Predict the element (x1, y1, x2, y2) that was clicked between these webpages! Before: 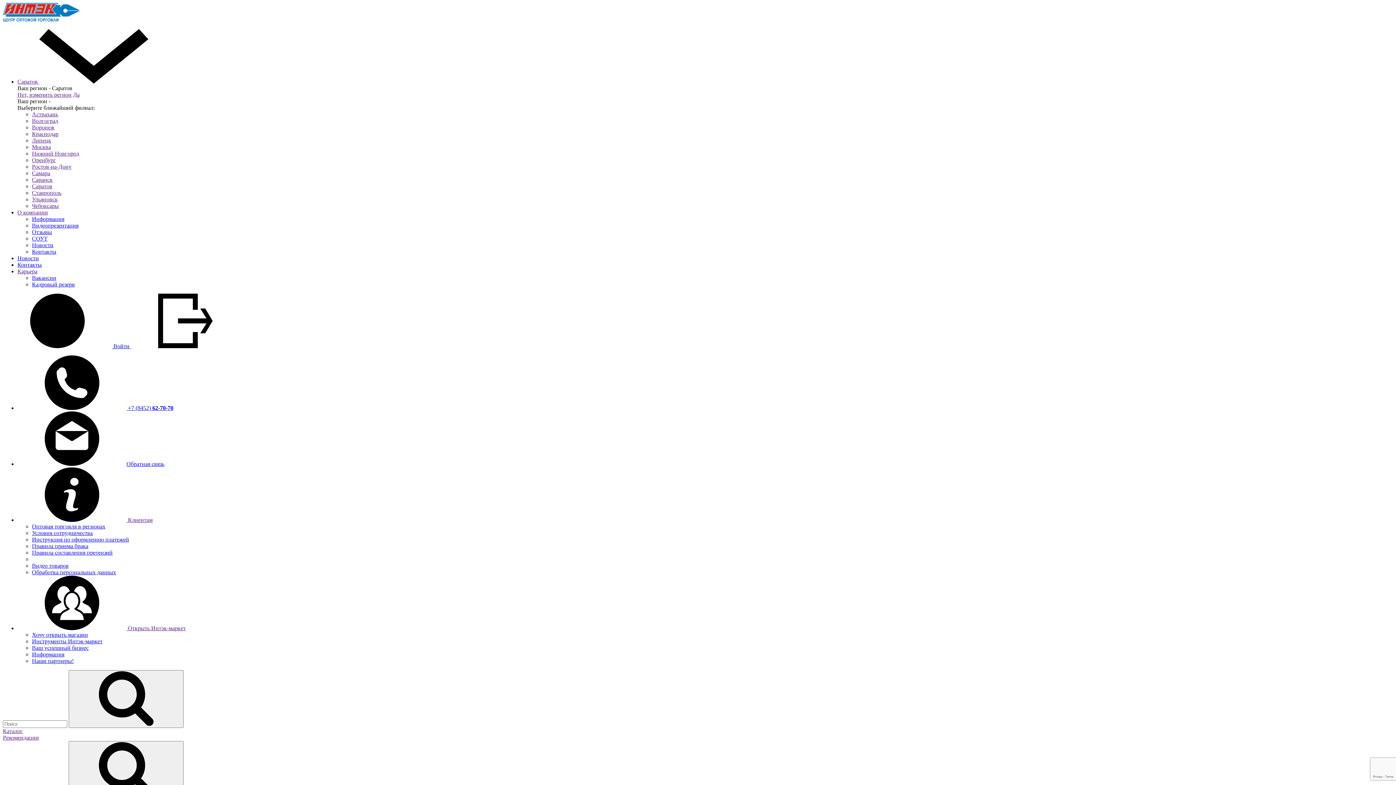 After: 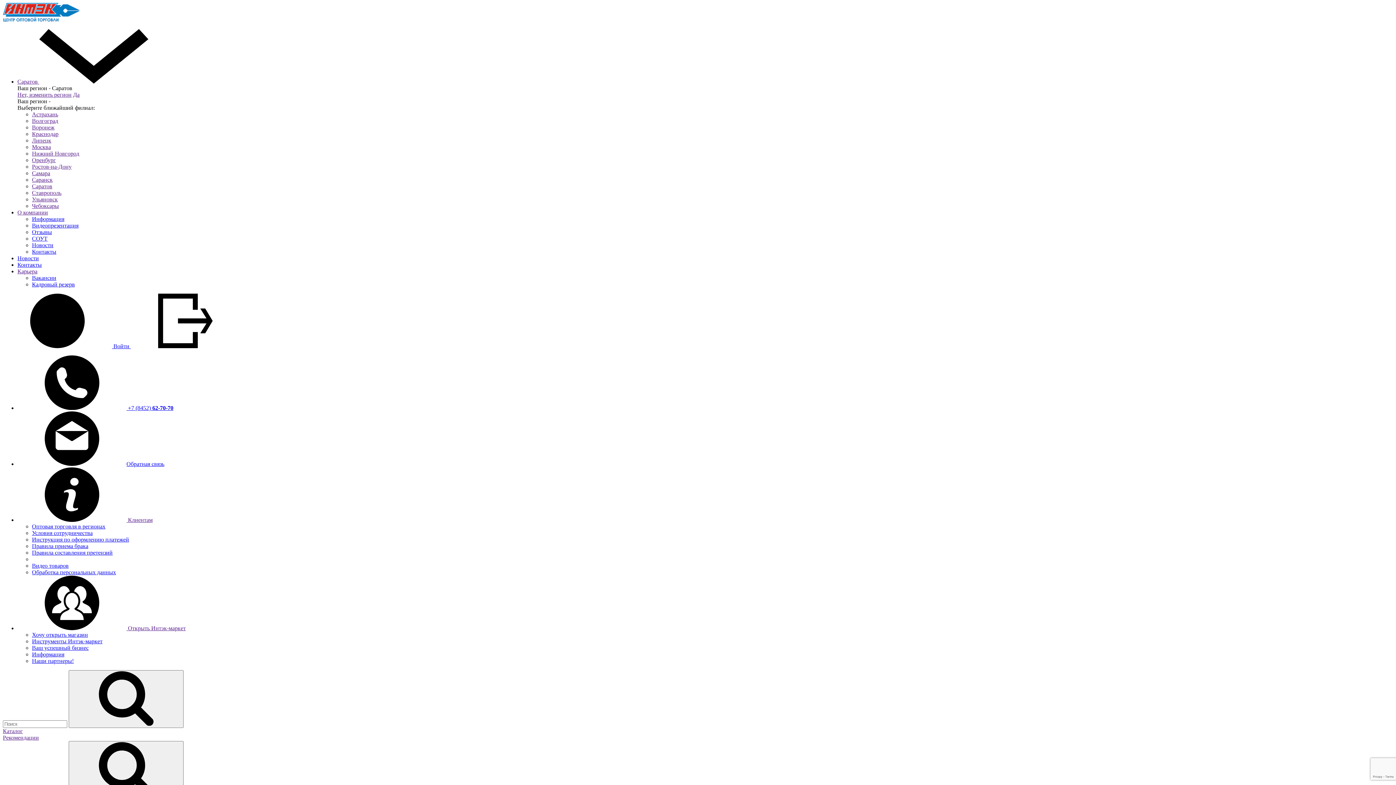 Action: bbox: (32, 543, 88, 549) label: Правила приема брака